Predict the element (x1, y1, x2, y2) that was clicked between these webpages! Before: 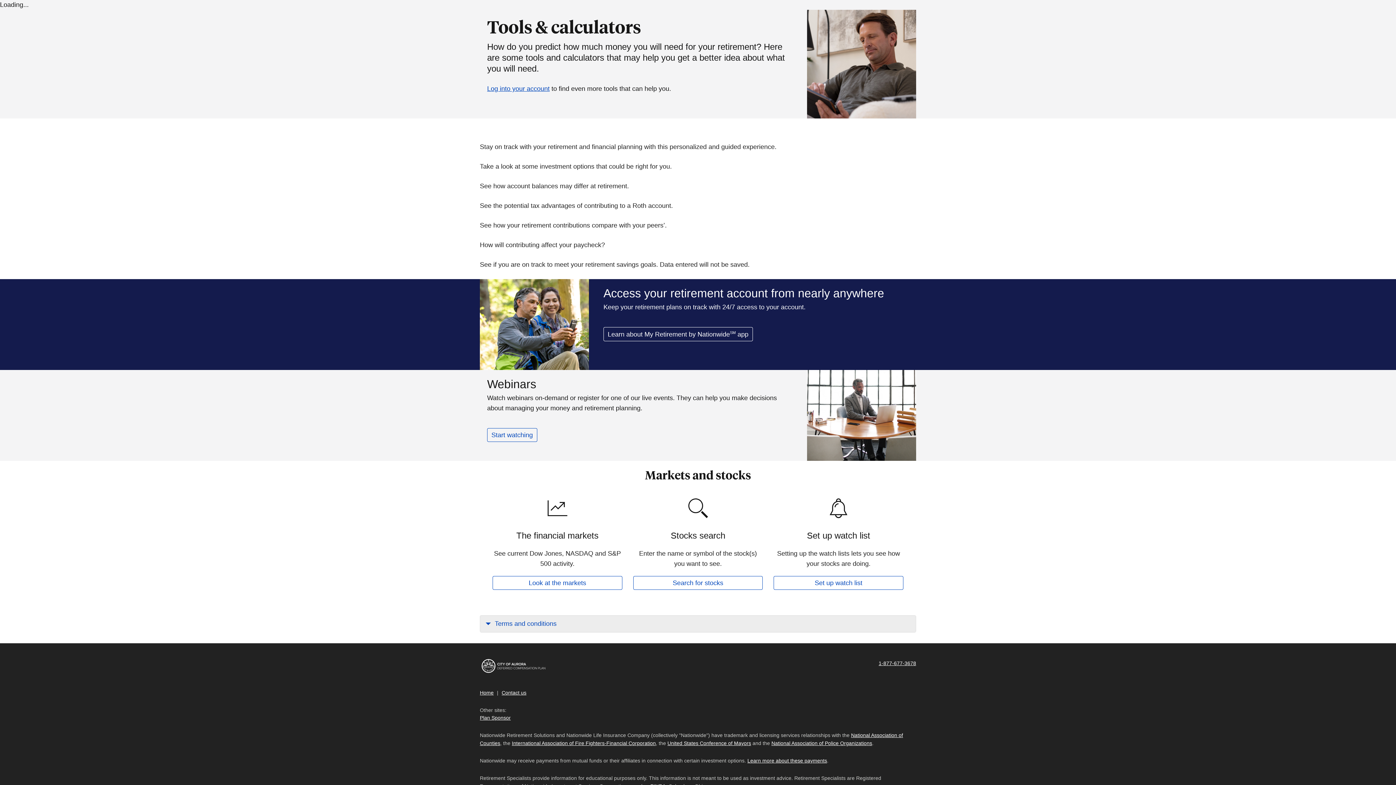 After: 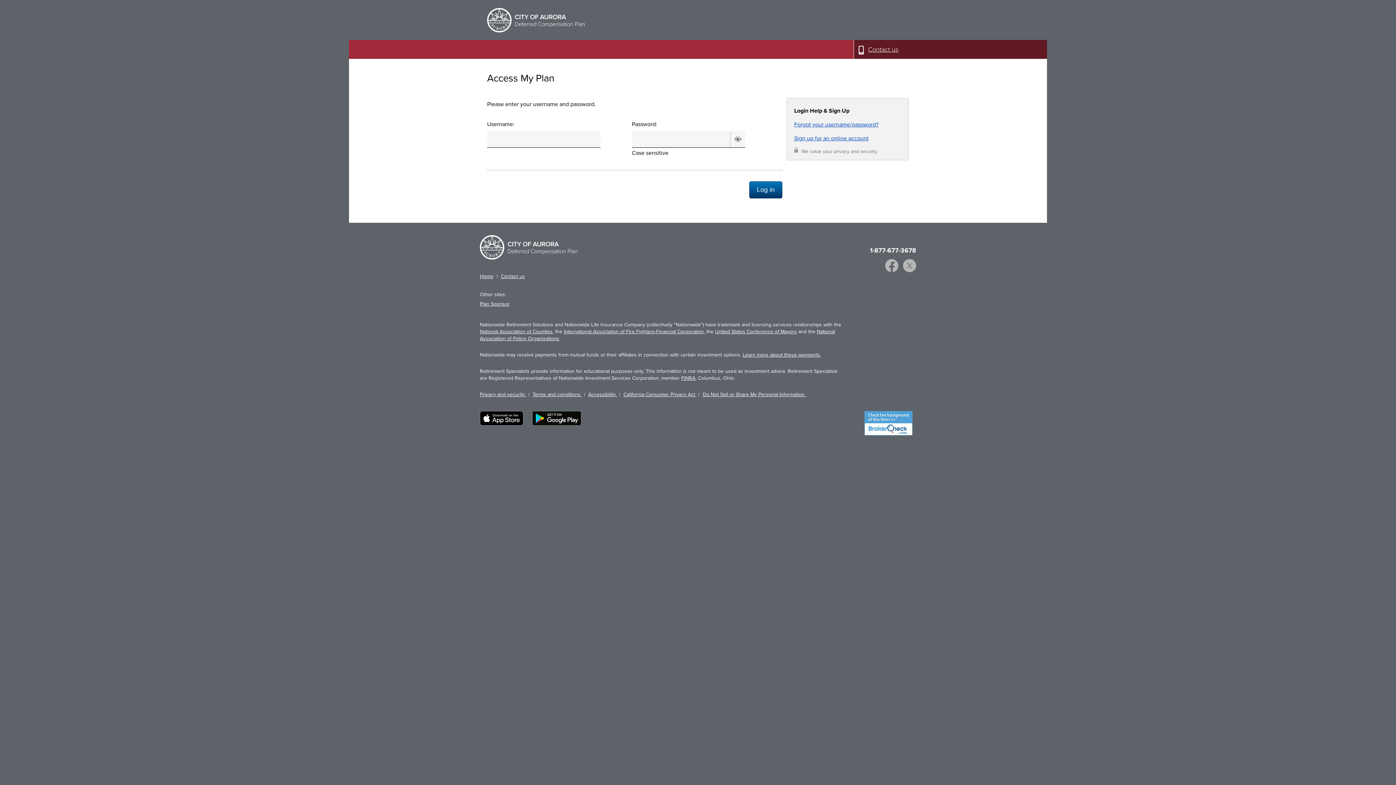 Action: bbox: (487, 85, 549, 92) label: Log into your account